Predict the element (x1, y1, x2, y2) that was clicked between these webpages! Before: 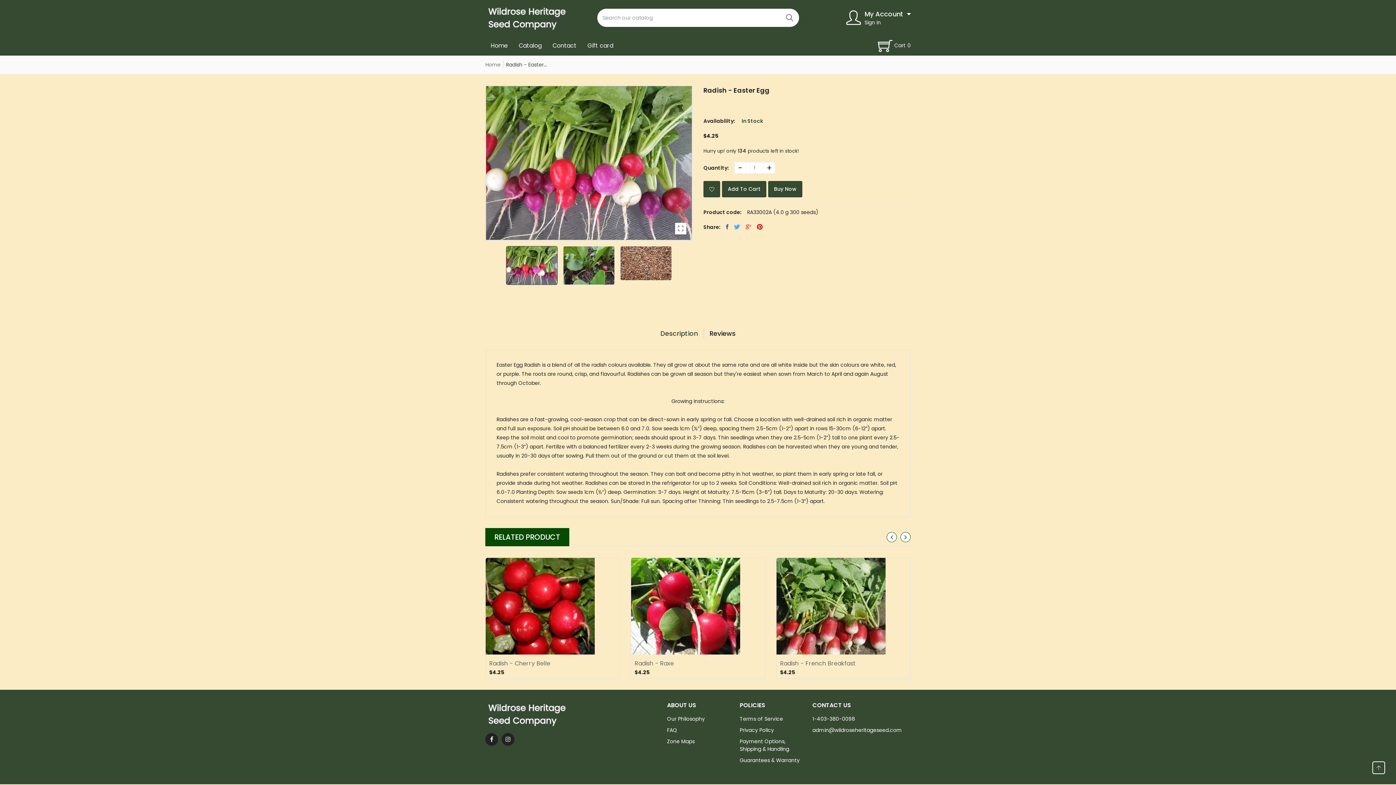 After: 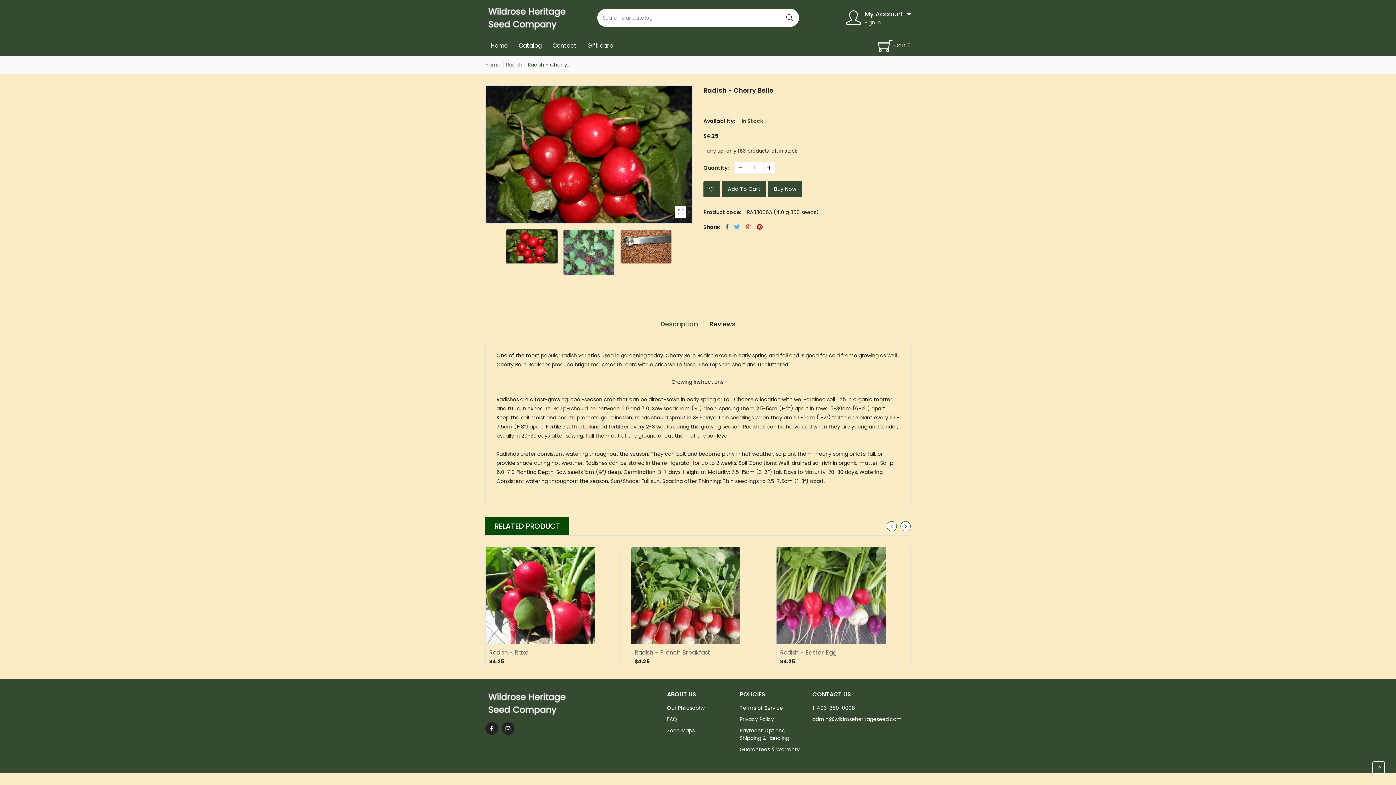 Action: bbox: (485, 558, 594, 654)